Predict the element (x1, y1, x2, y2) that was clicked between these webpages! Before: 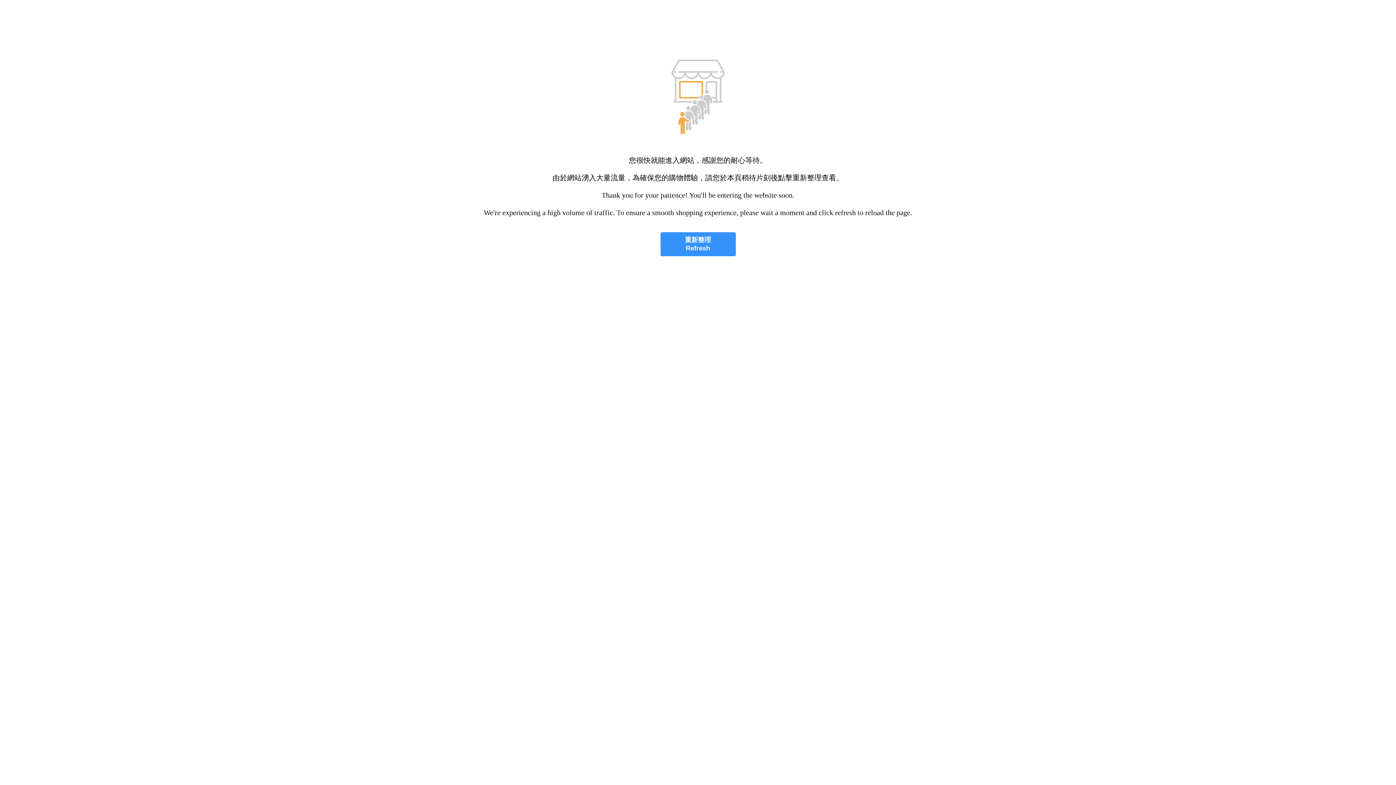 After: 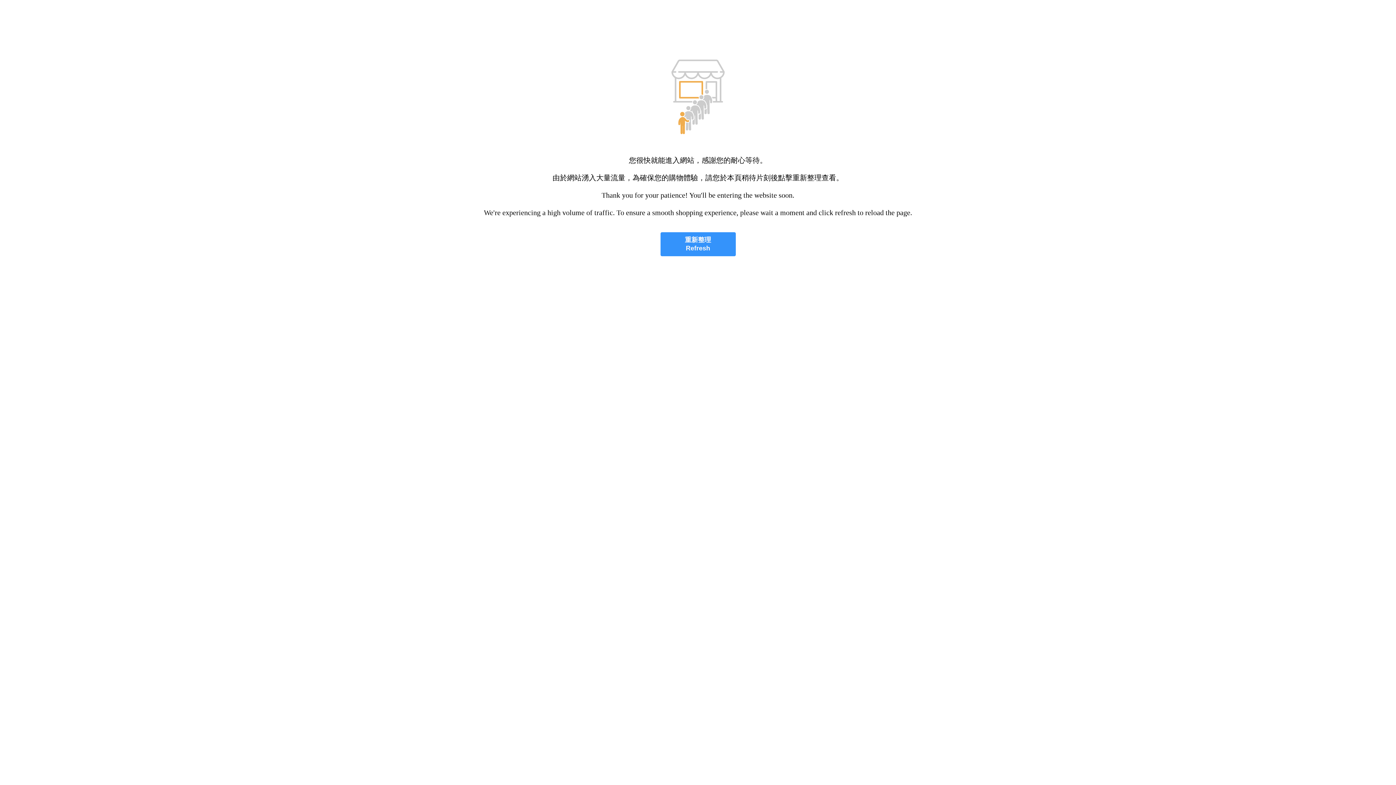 Action: label: 重新整理
Refresh bbox: (660, 232, 735, 256)